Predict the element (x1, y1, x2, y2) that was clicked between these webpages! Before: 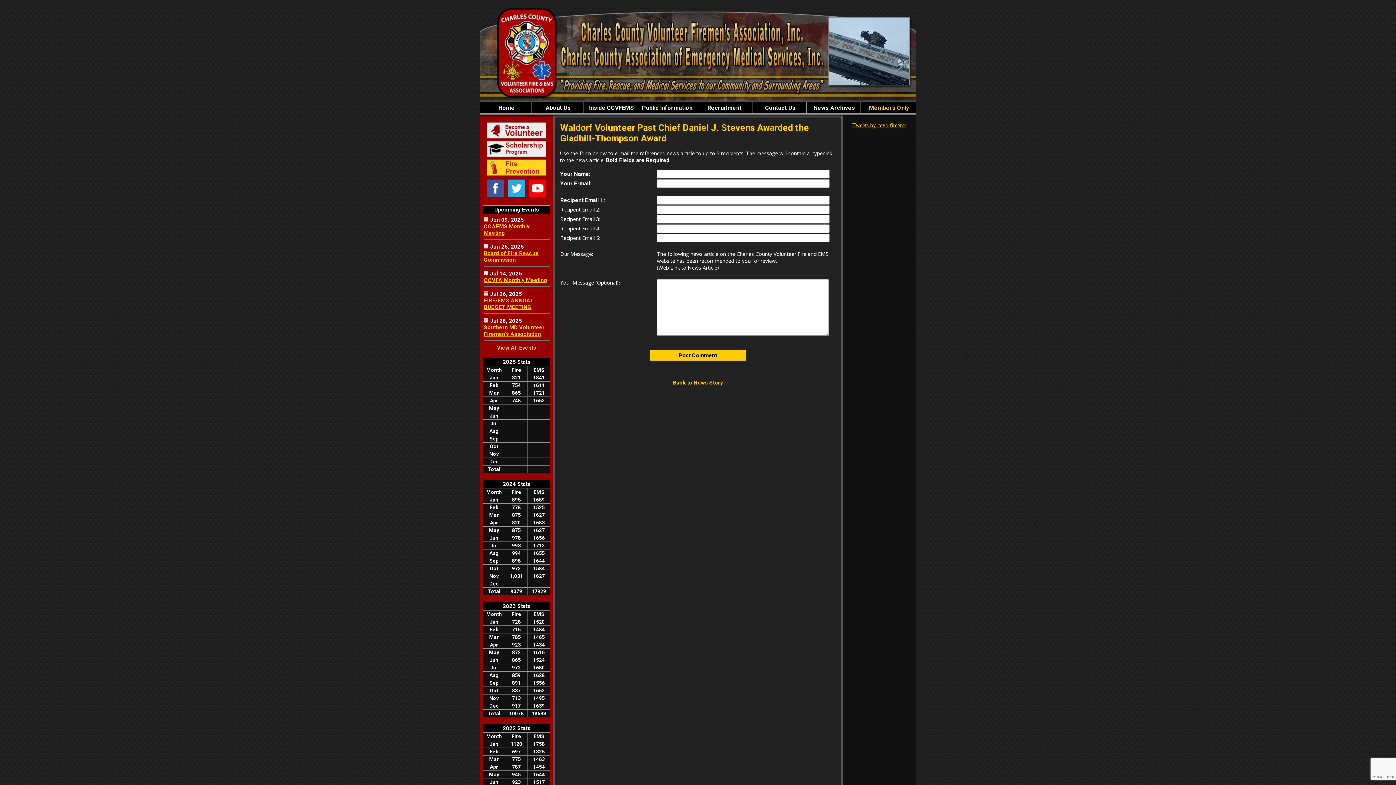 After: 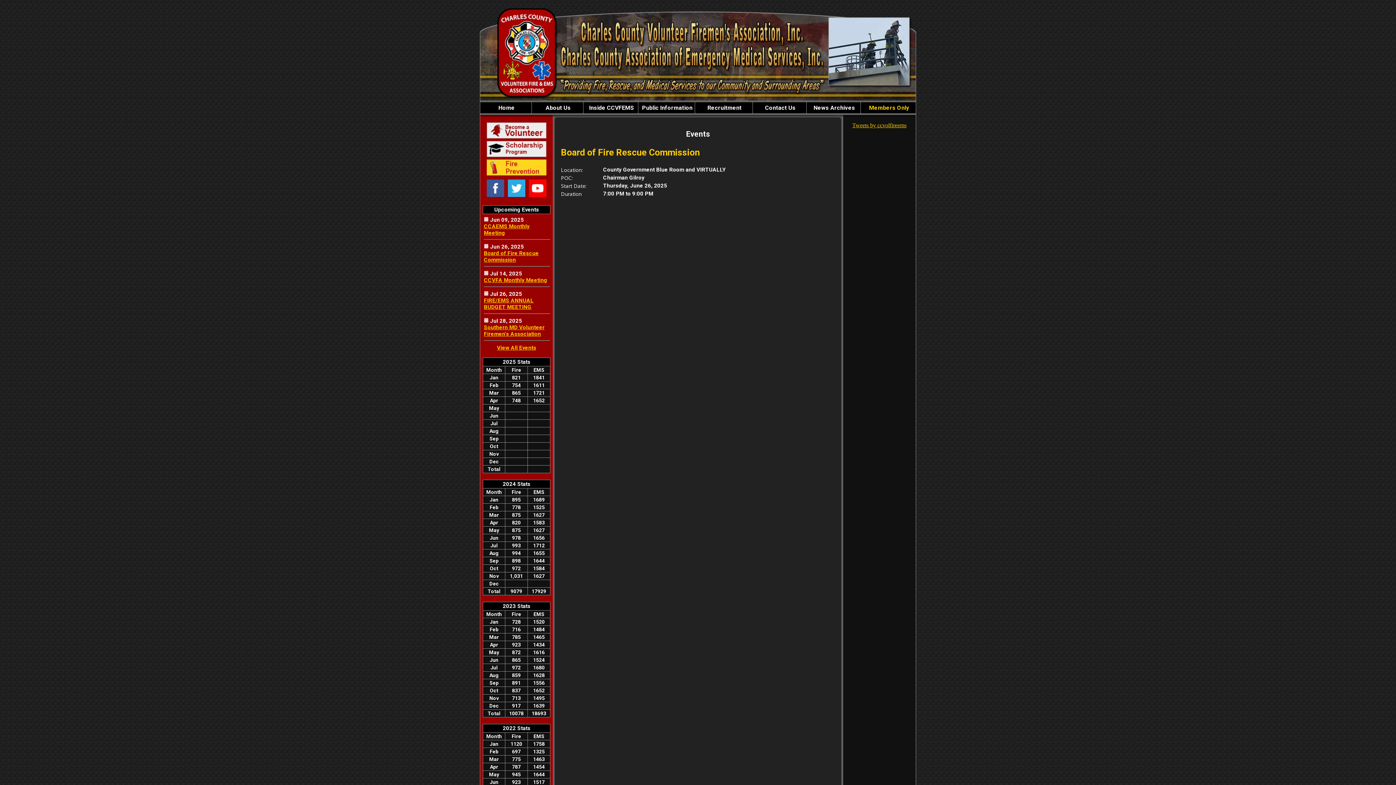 Action: label: Board of Fire Rescue Commission bbox: (484, 250, 538, 263)